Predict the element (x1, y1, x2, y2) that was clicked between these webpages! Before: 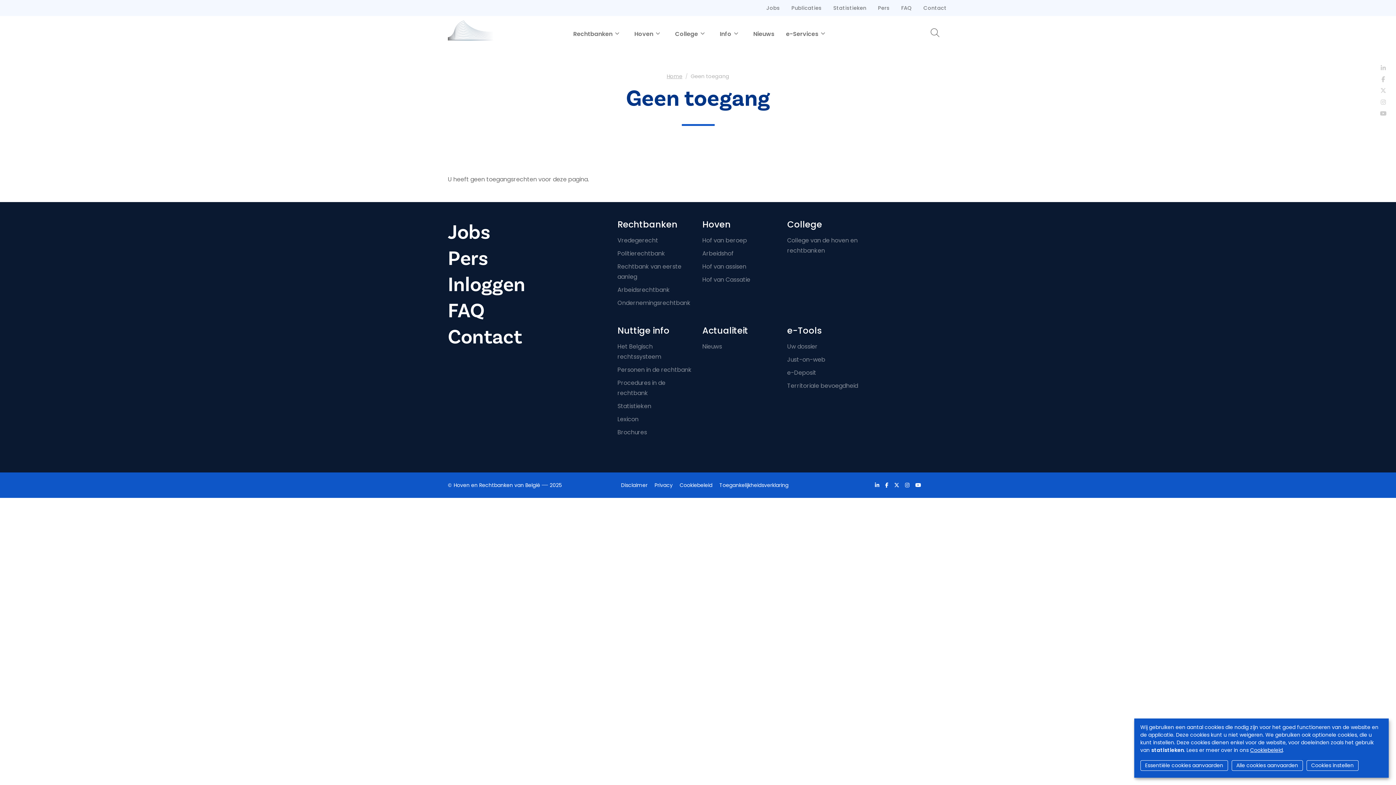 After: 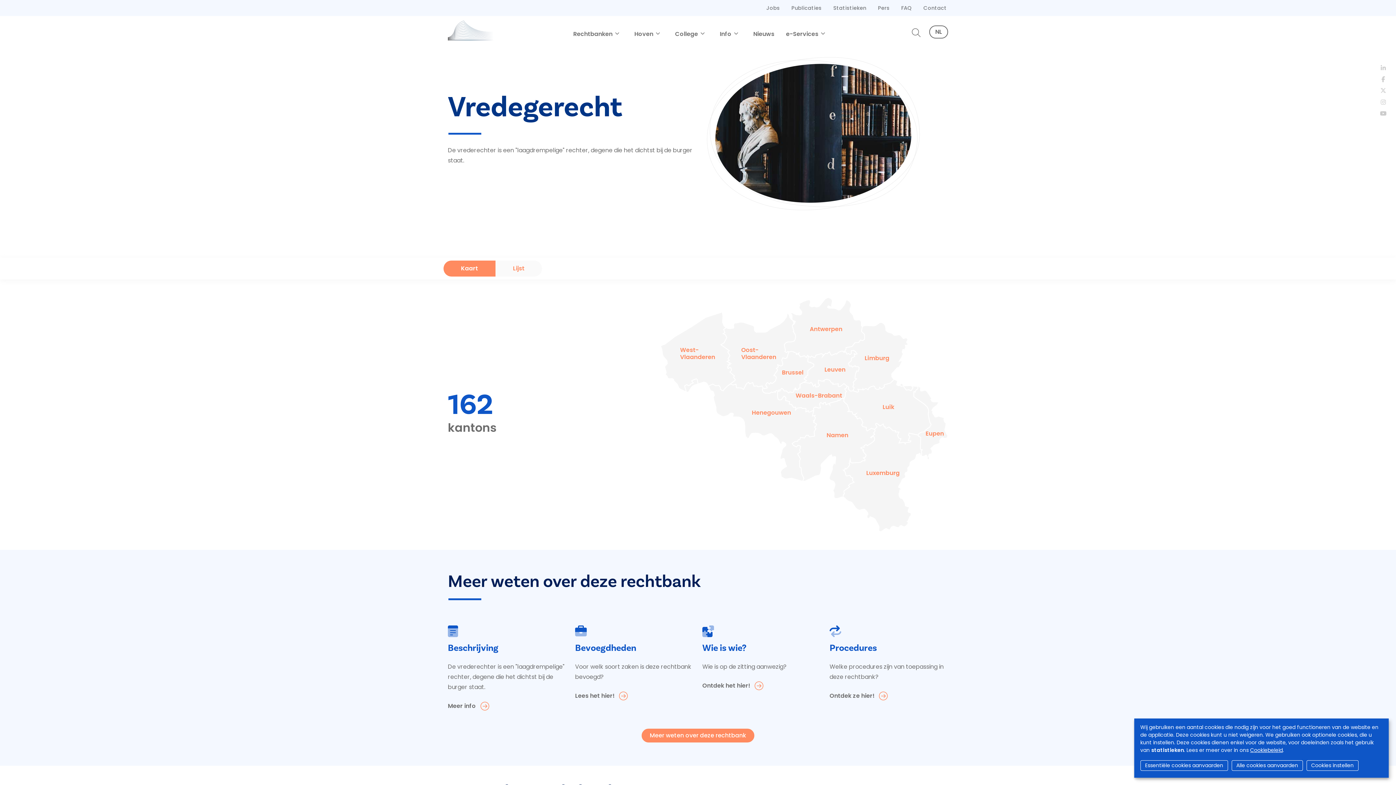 Action: label: Vredegerecht bbox: (617, 236, 658, 244)